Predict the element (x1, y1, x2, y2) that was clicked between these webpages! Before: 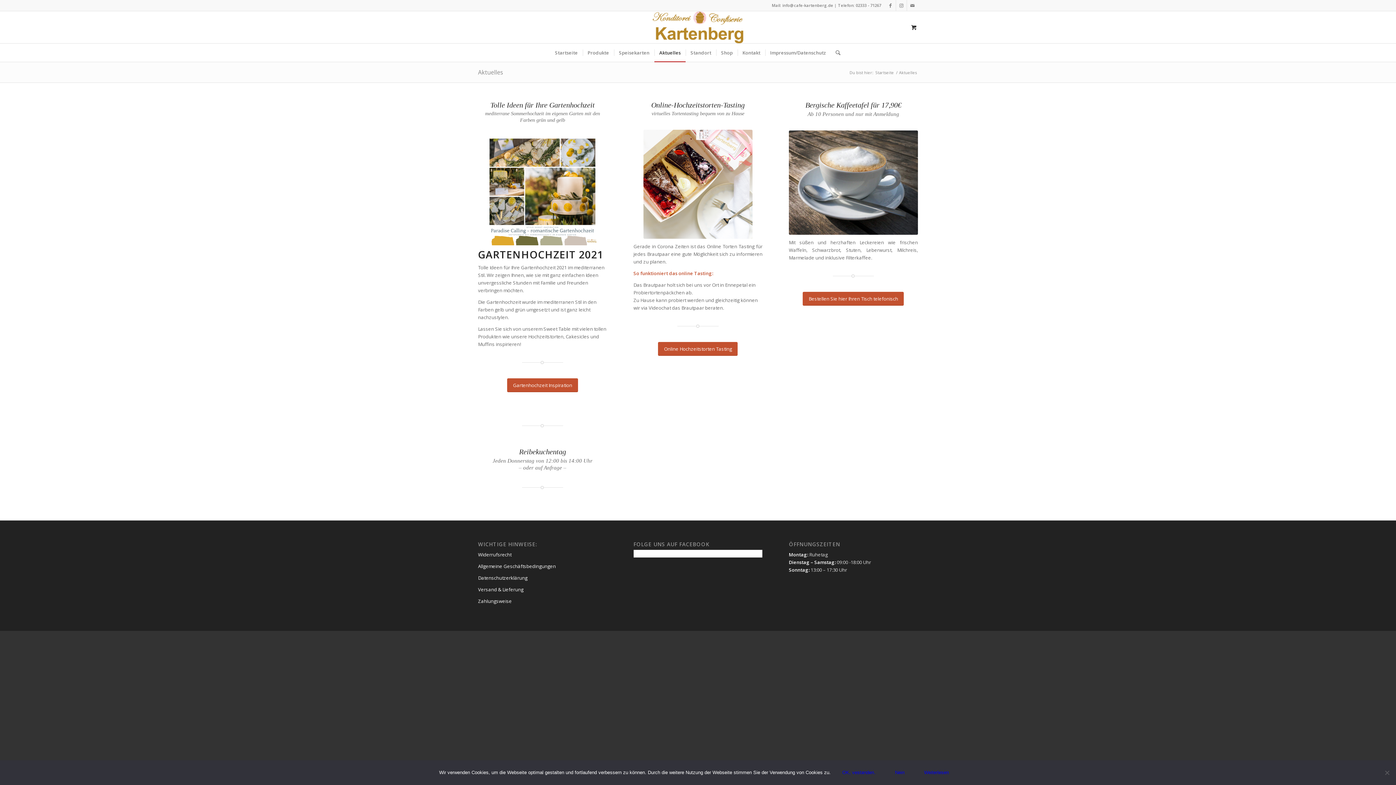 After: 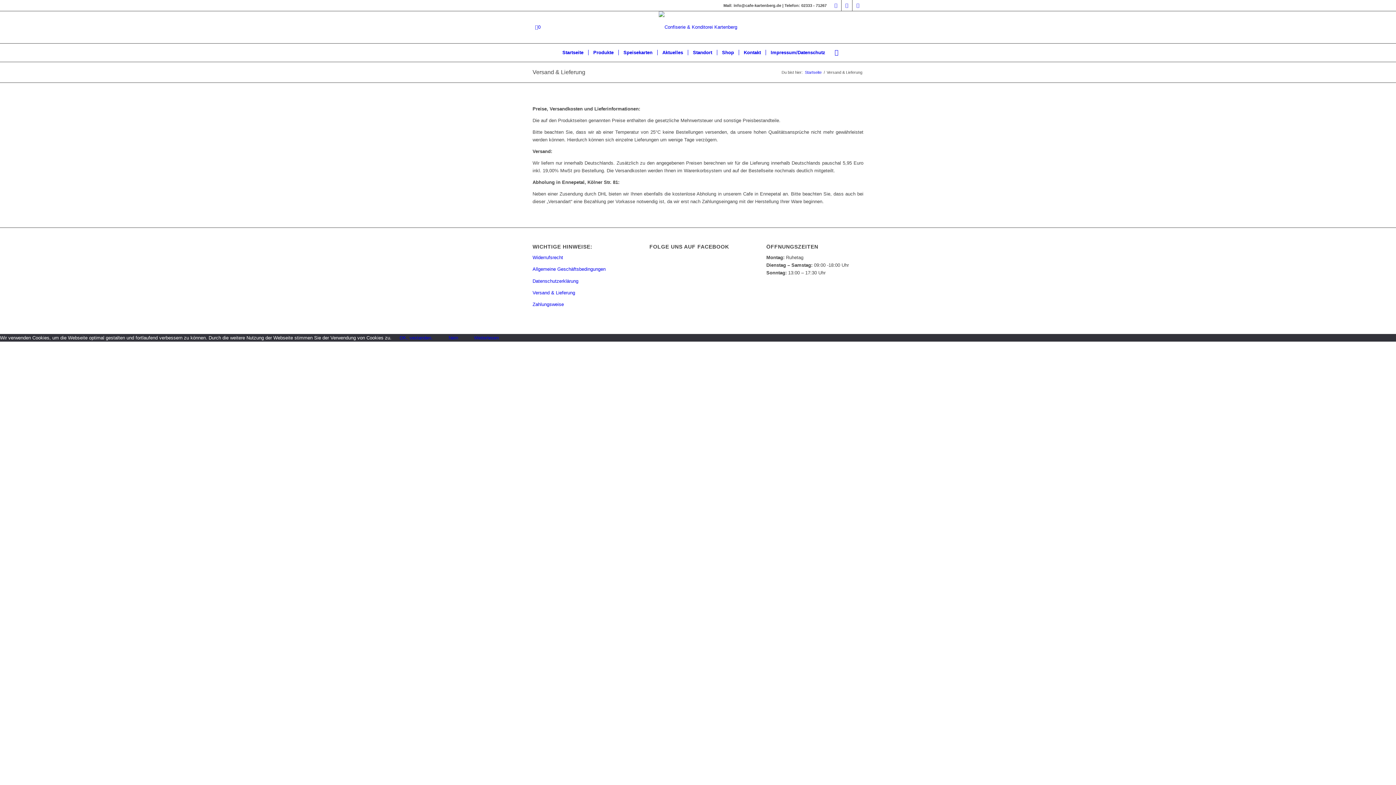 Action: label: Versand & Lieferung bbox: (478, 586, 523, 593)